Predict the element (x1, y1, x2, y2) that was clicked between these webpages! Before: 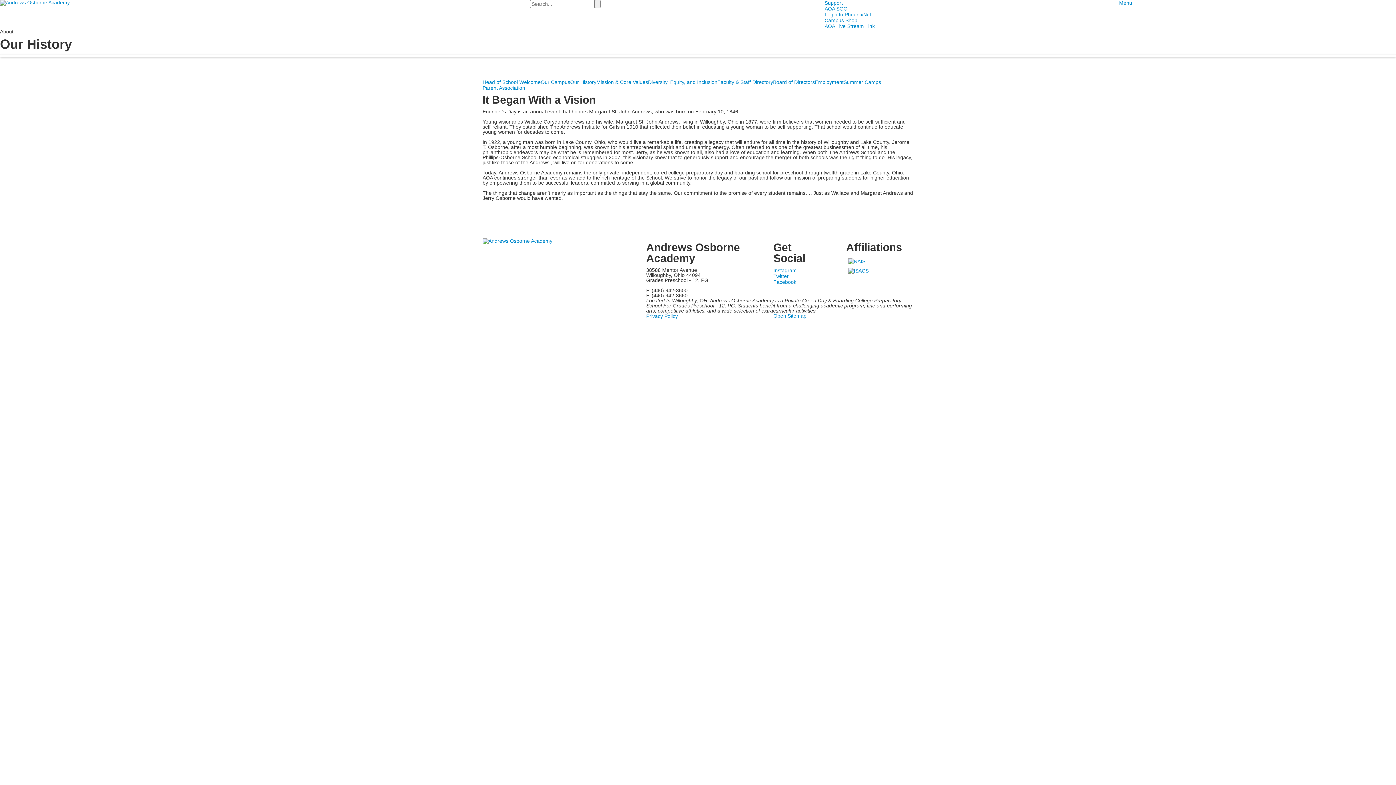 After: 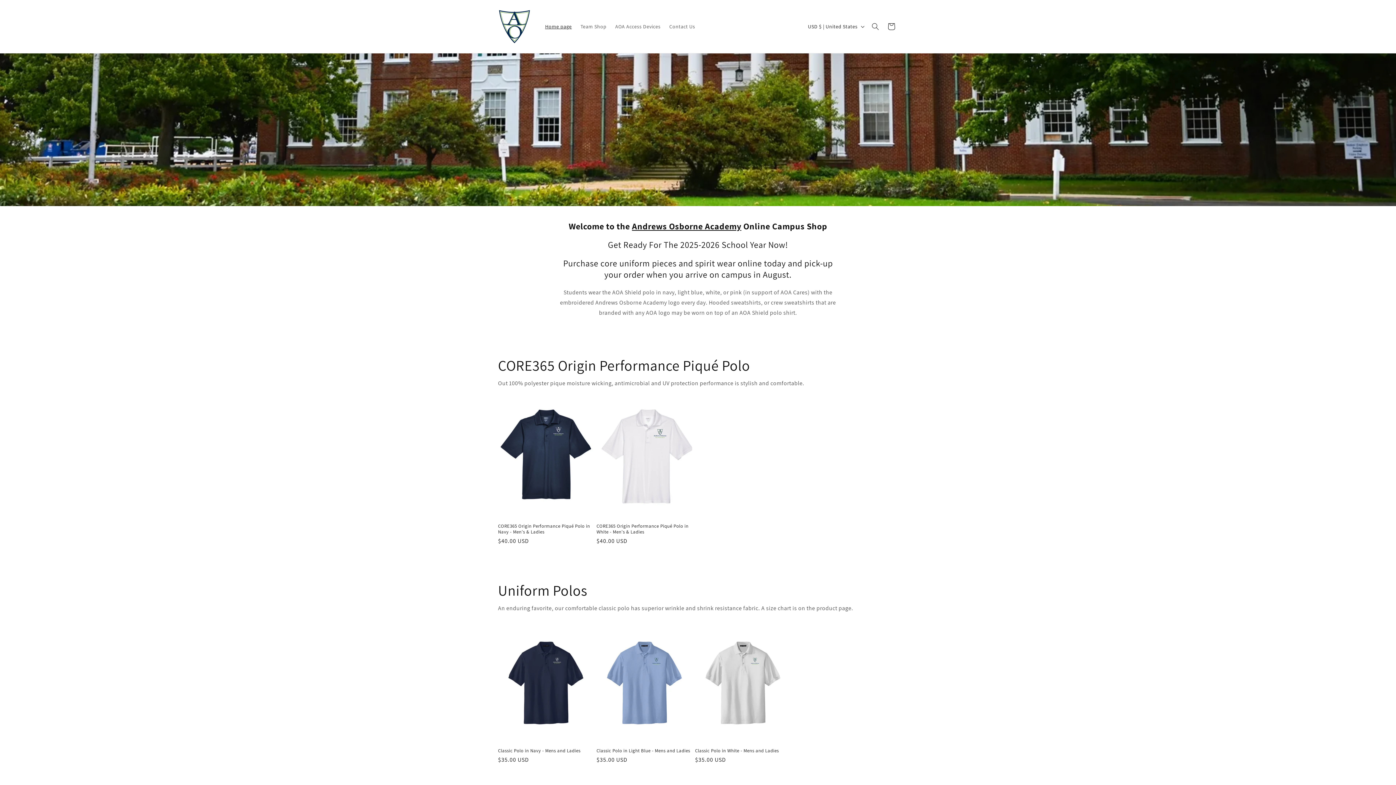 Action: bbox: (824, 17, 857, 23) label: Campus Shop